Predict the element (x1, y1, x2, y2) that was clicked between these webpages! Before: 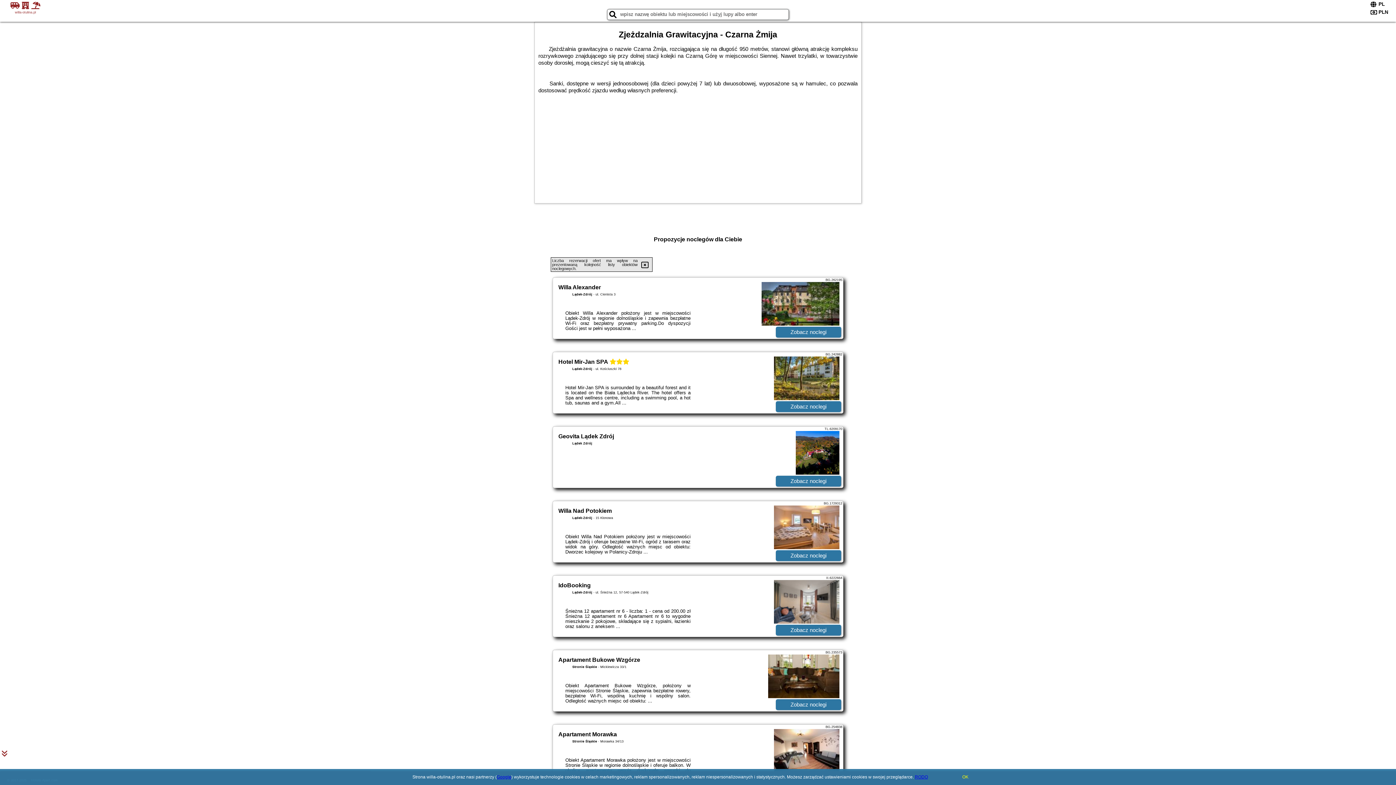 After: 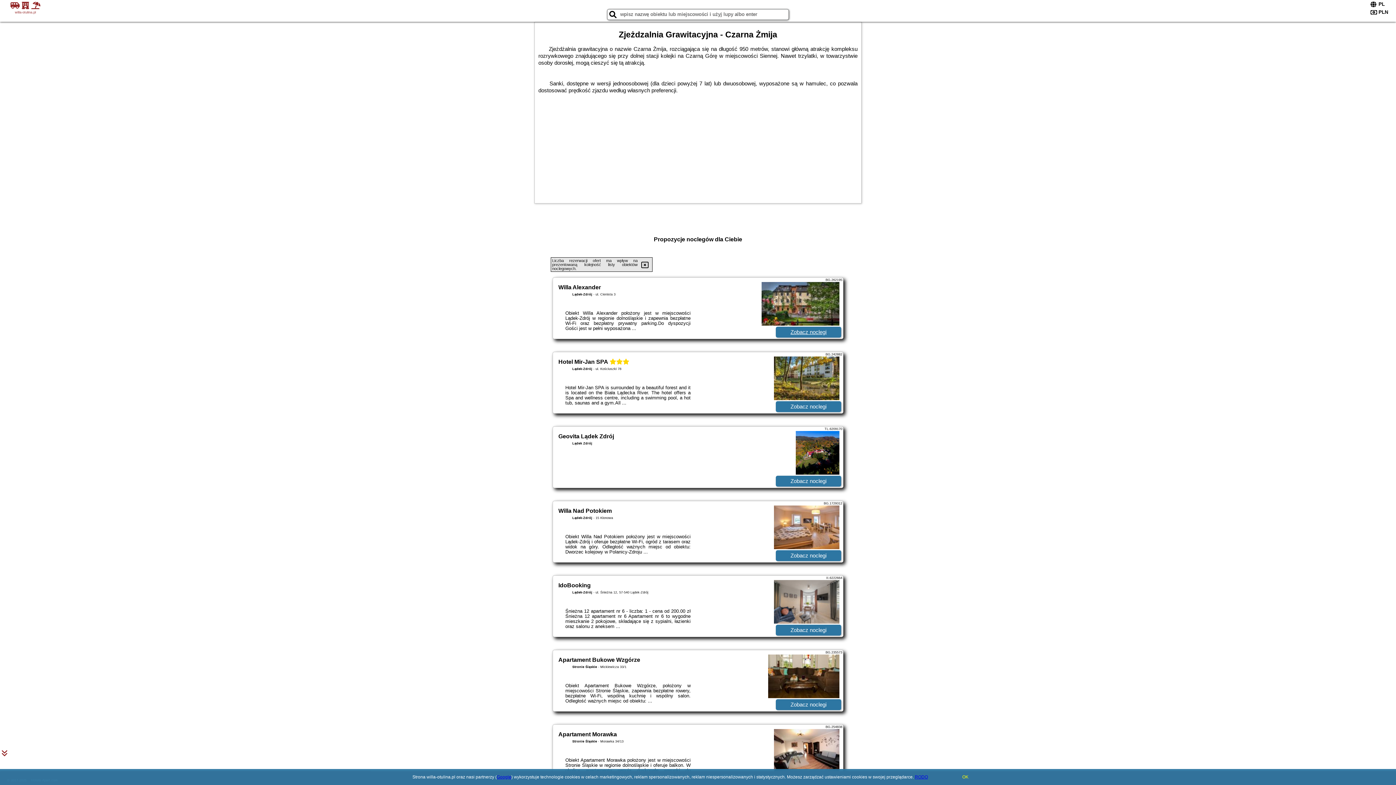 Action: label: Zobacz noclegi bbox: (776, 326, 841, 337)